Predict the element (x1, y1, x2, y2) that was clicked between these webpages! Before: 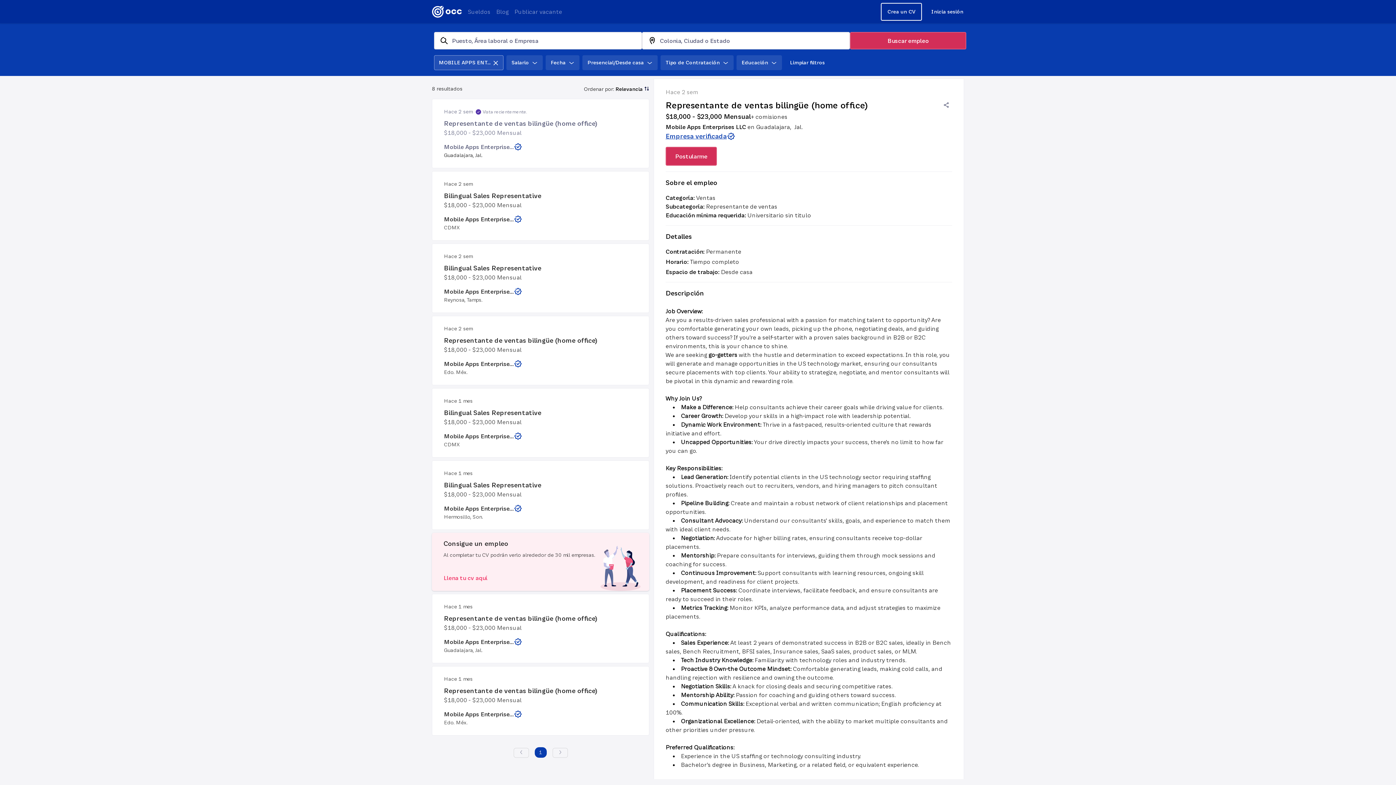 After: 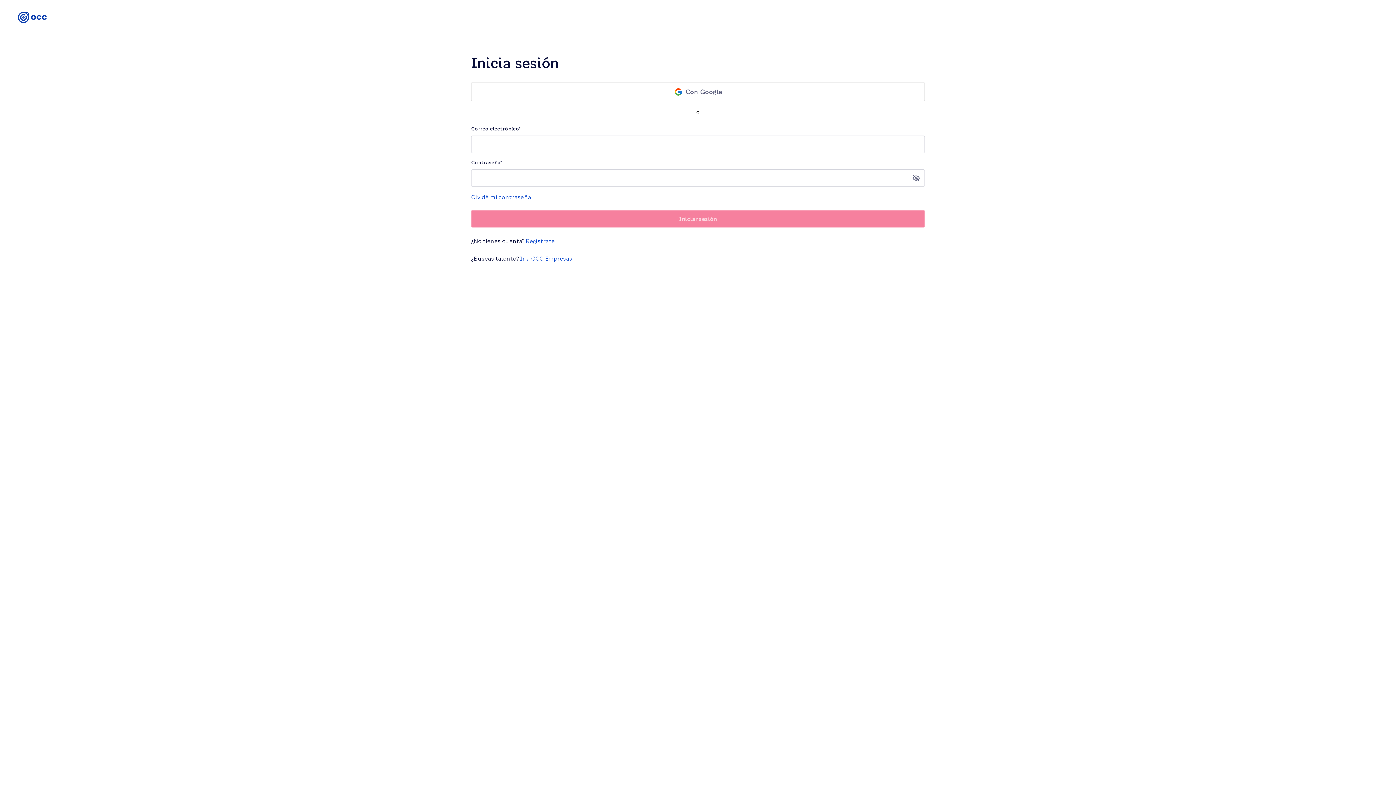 Action: bbox: (930, 2, 964, 20) label: Inicia sesión